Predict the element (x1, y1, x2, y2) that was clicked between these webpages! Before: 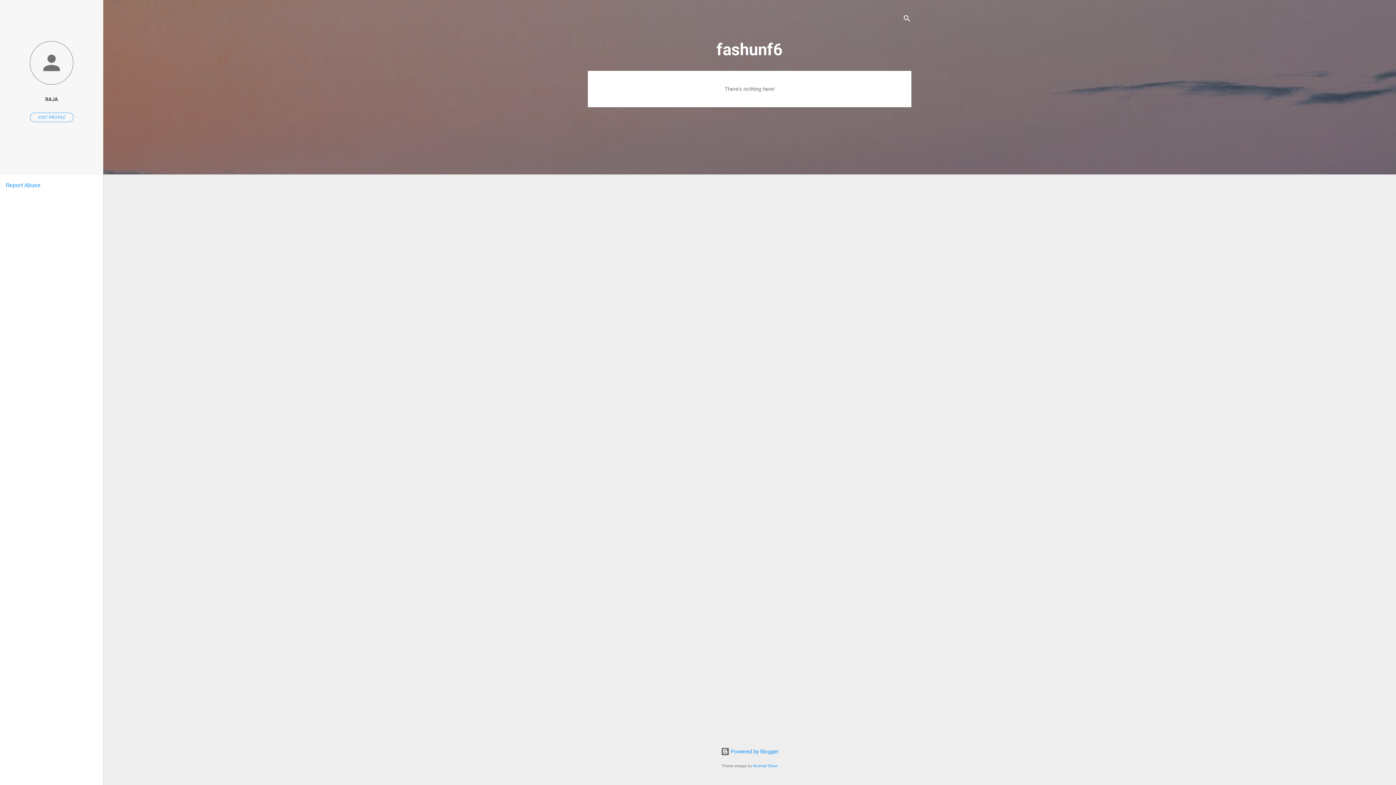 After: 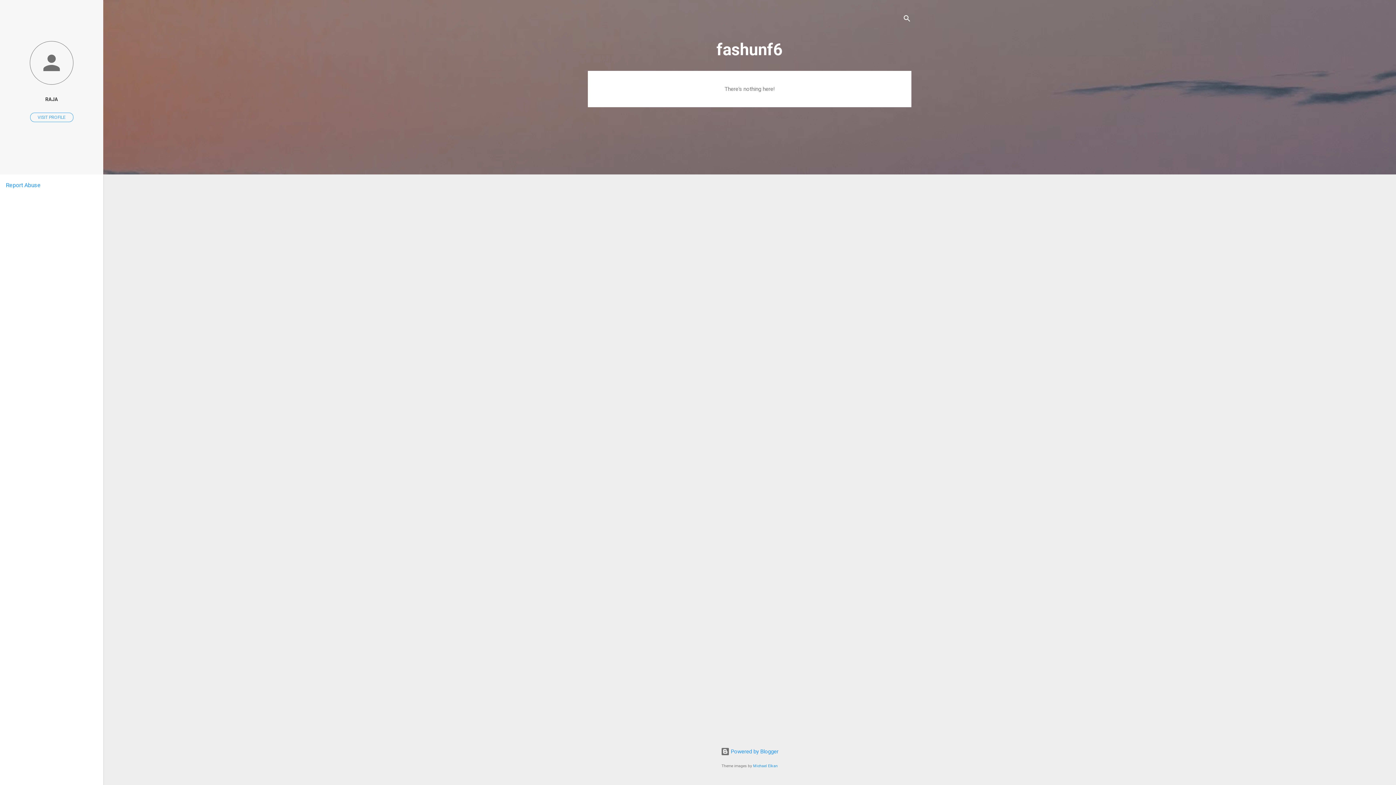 Action: label: Report Abuse bbox: (5, 181, 40, 188)